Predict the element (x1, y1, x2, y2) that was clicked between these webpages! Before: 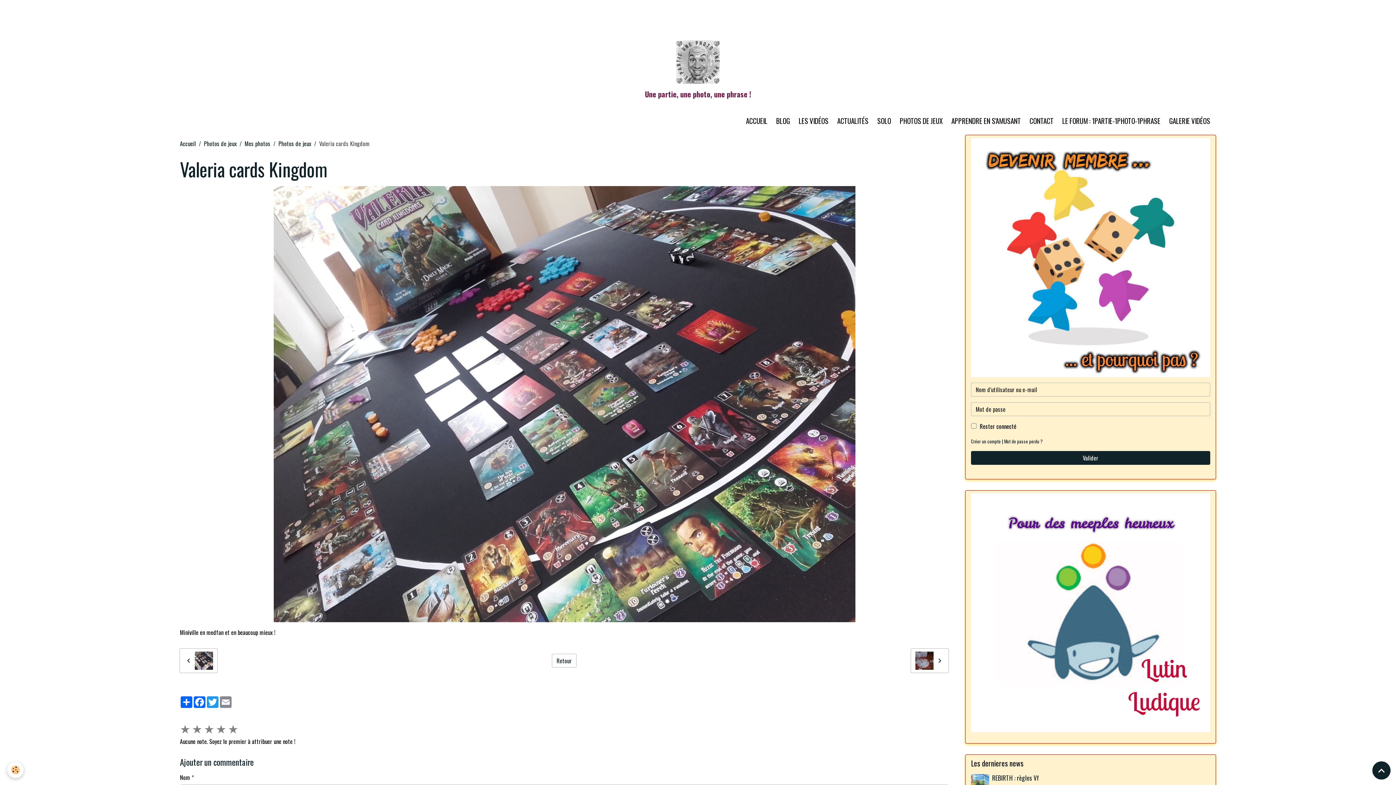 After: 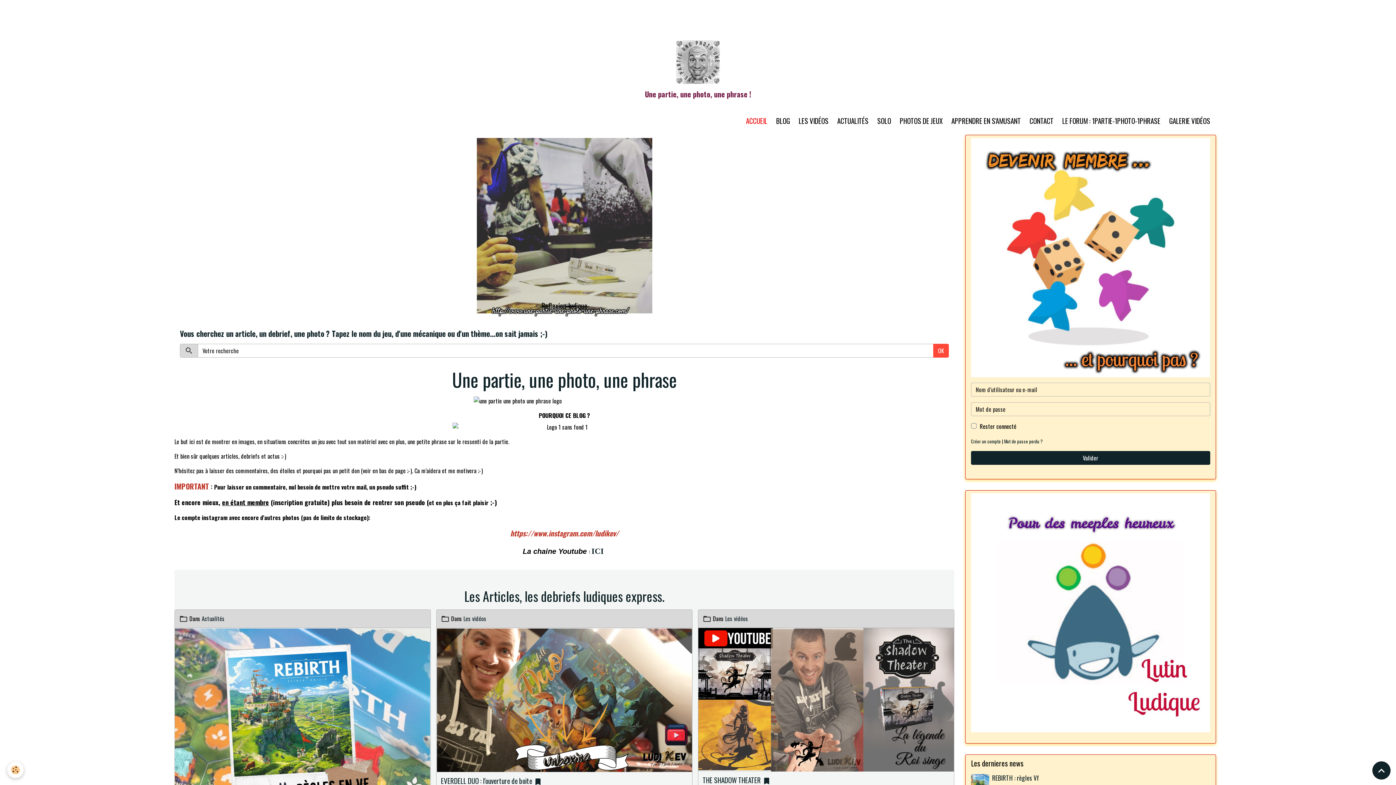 Action: bbox: (642, 34, 754, 107) label: Une partie, une photo, une phrase !